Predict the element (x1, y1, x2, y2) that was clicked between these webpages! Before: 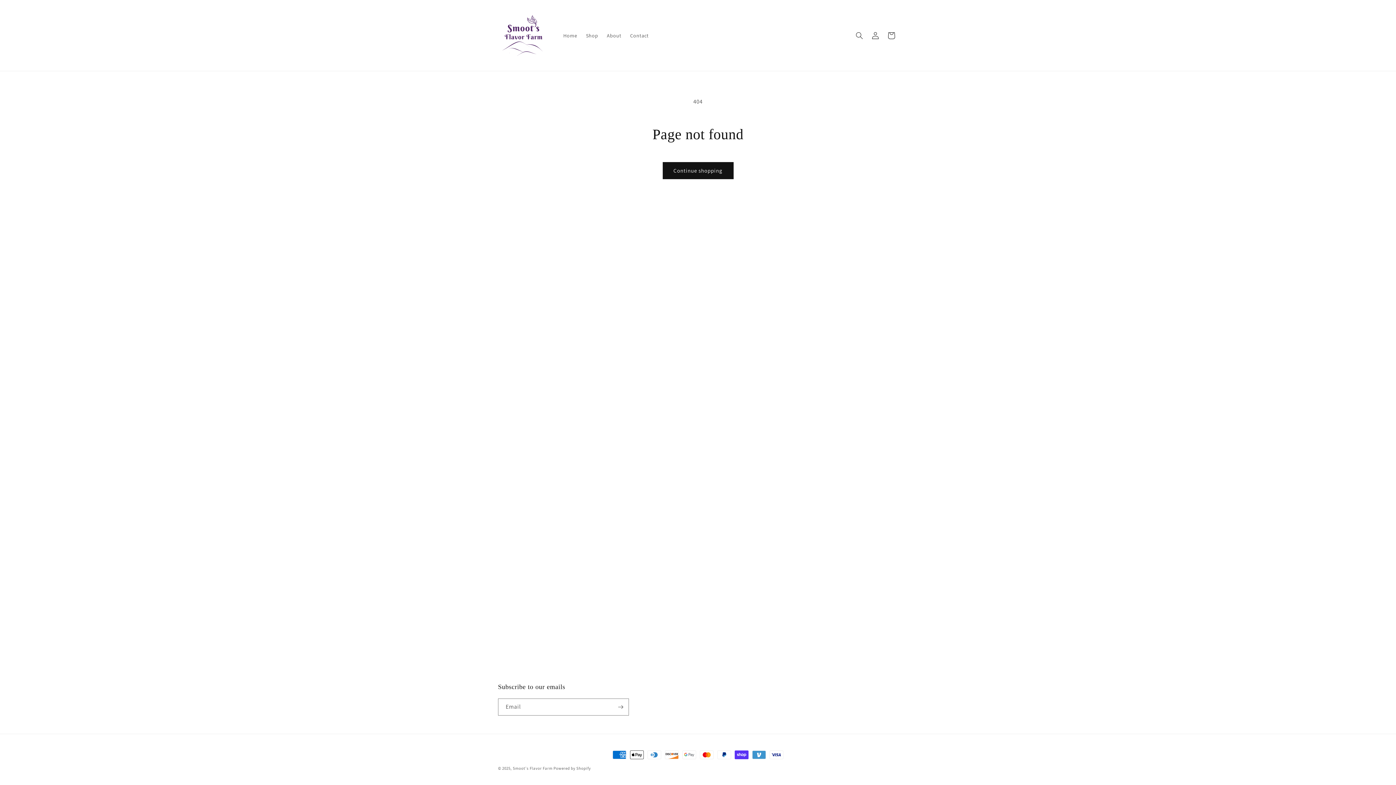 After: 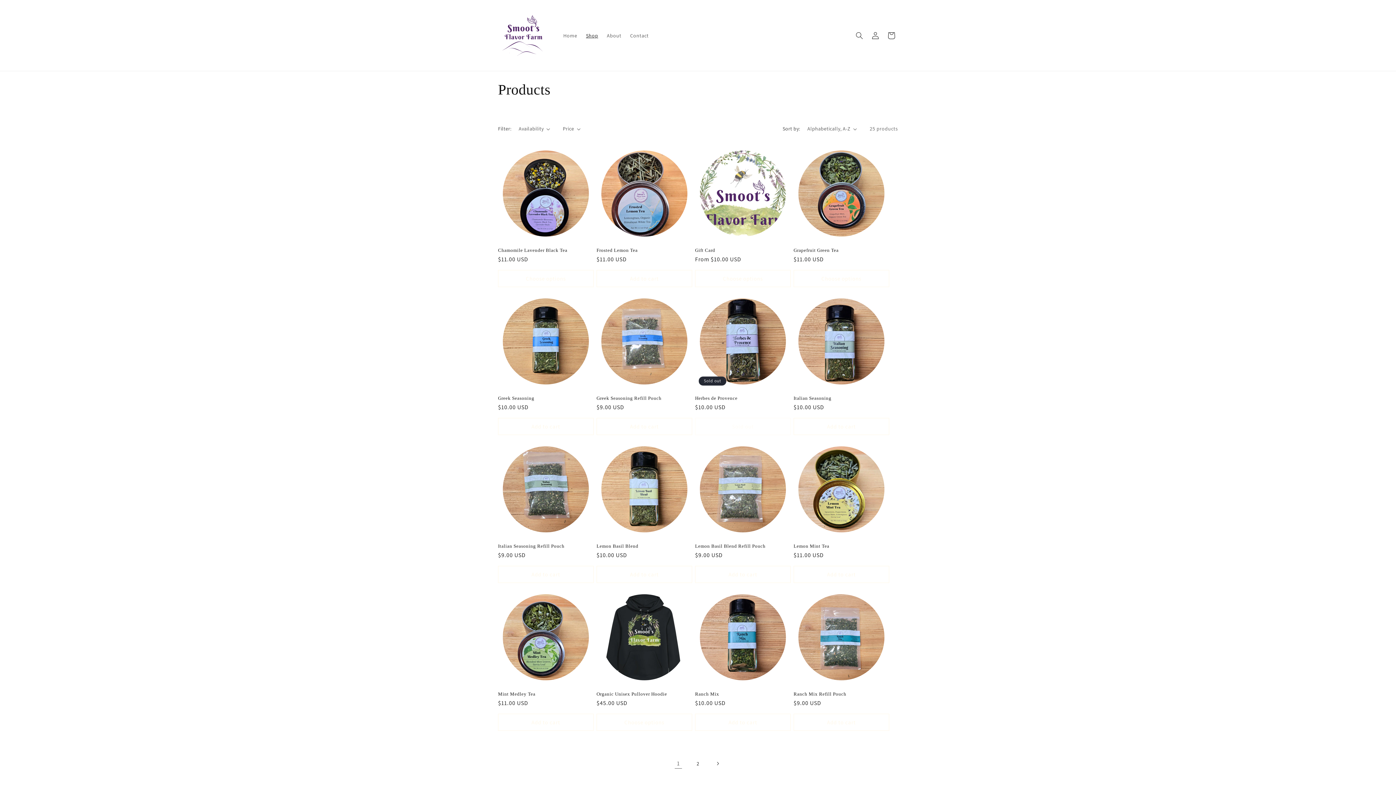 Action: bbox: (662, 162, 733, 179) label: Continue shopping